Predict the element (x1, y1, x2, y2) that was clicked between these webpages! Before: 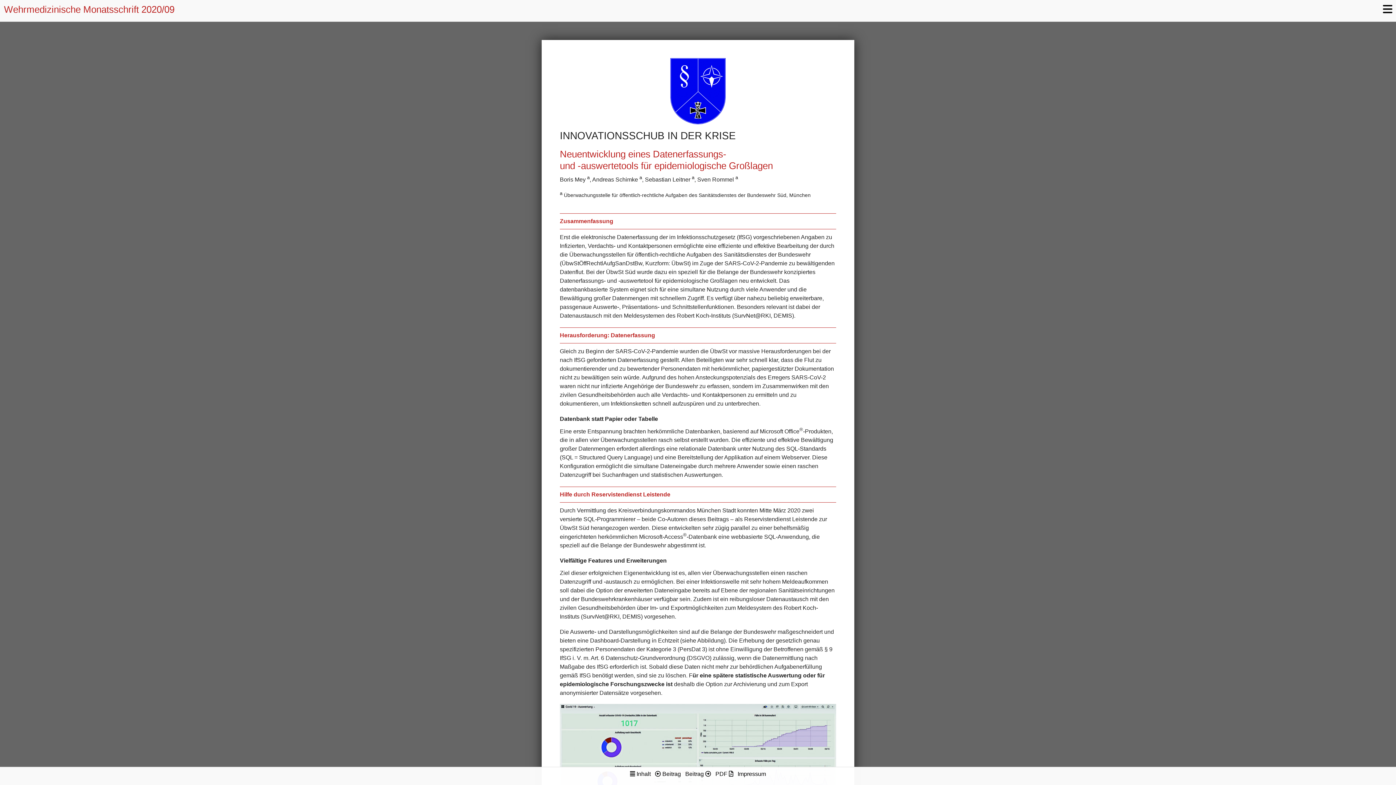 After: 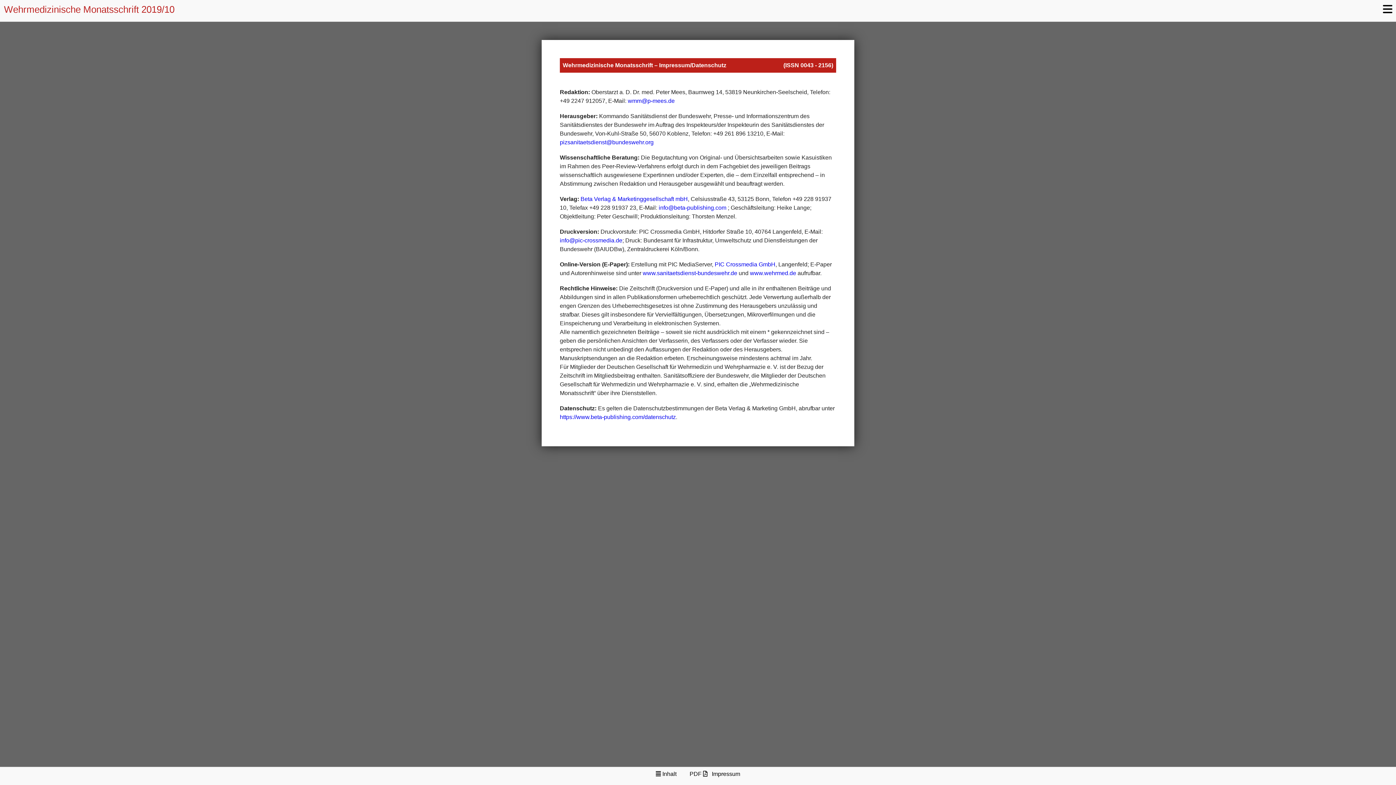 Action: label: Impressum bbox: (737, 771, 766, 777)